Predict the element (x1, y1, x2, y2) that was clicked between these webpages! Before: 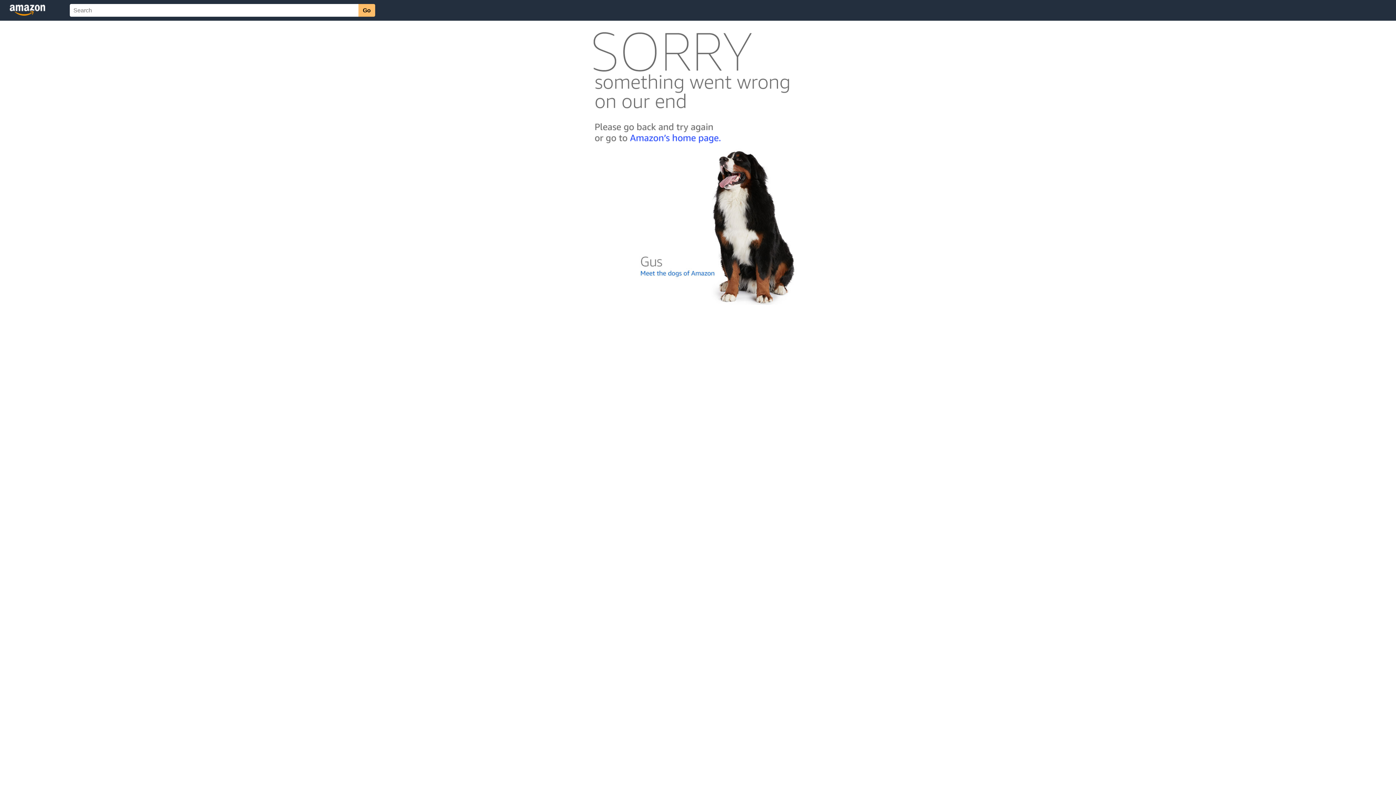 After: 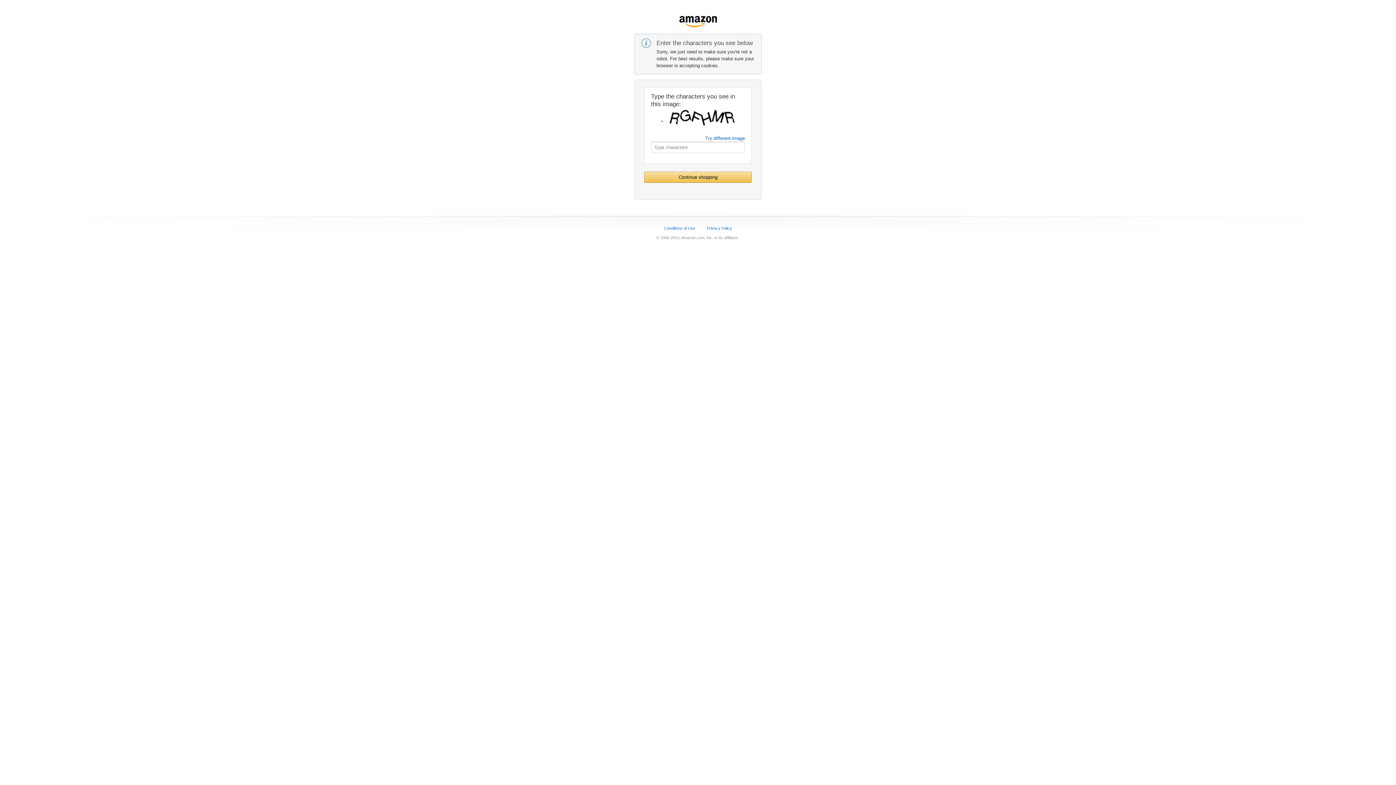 Action: bbox: (592, 142, 803, 148)